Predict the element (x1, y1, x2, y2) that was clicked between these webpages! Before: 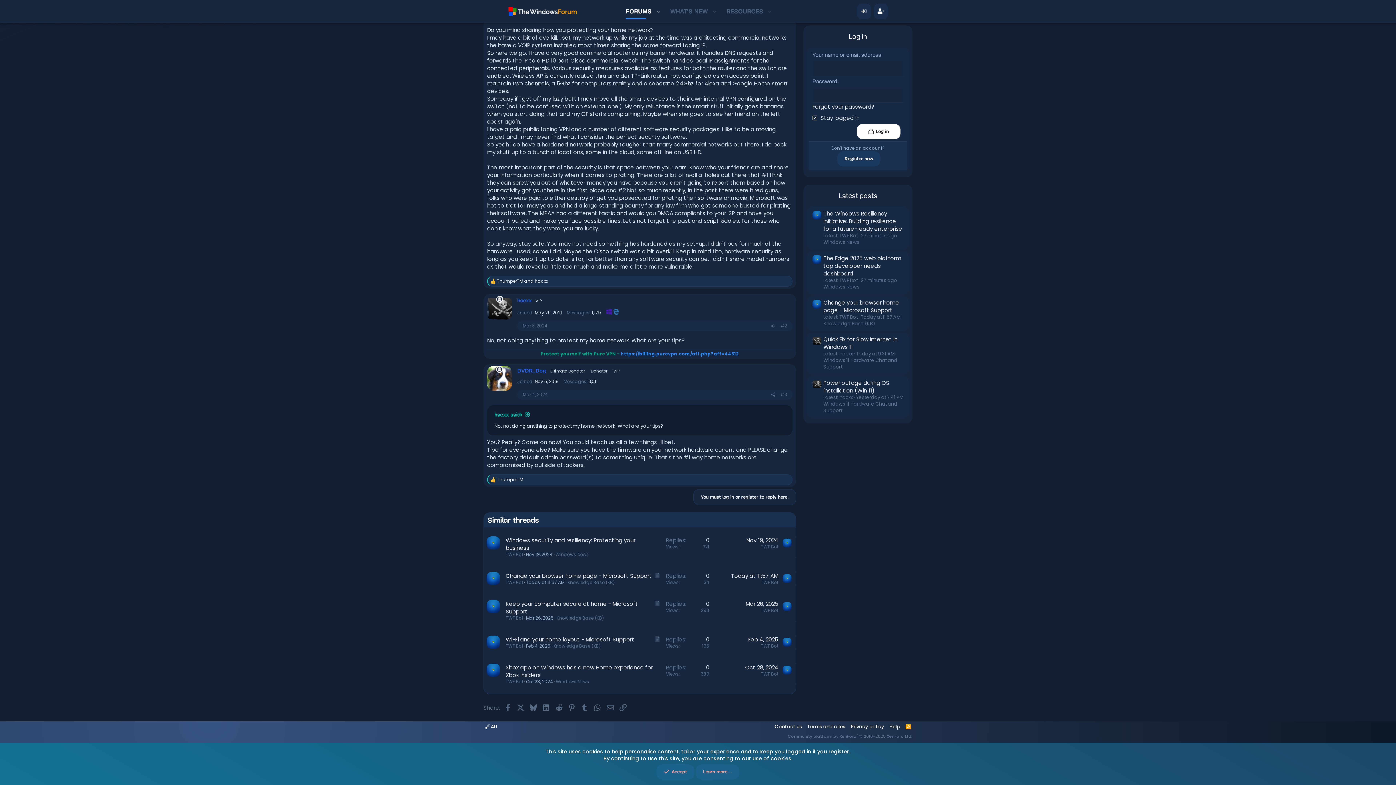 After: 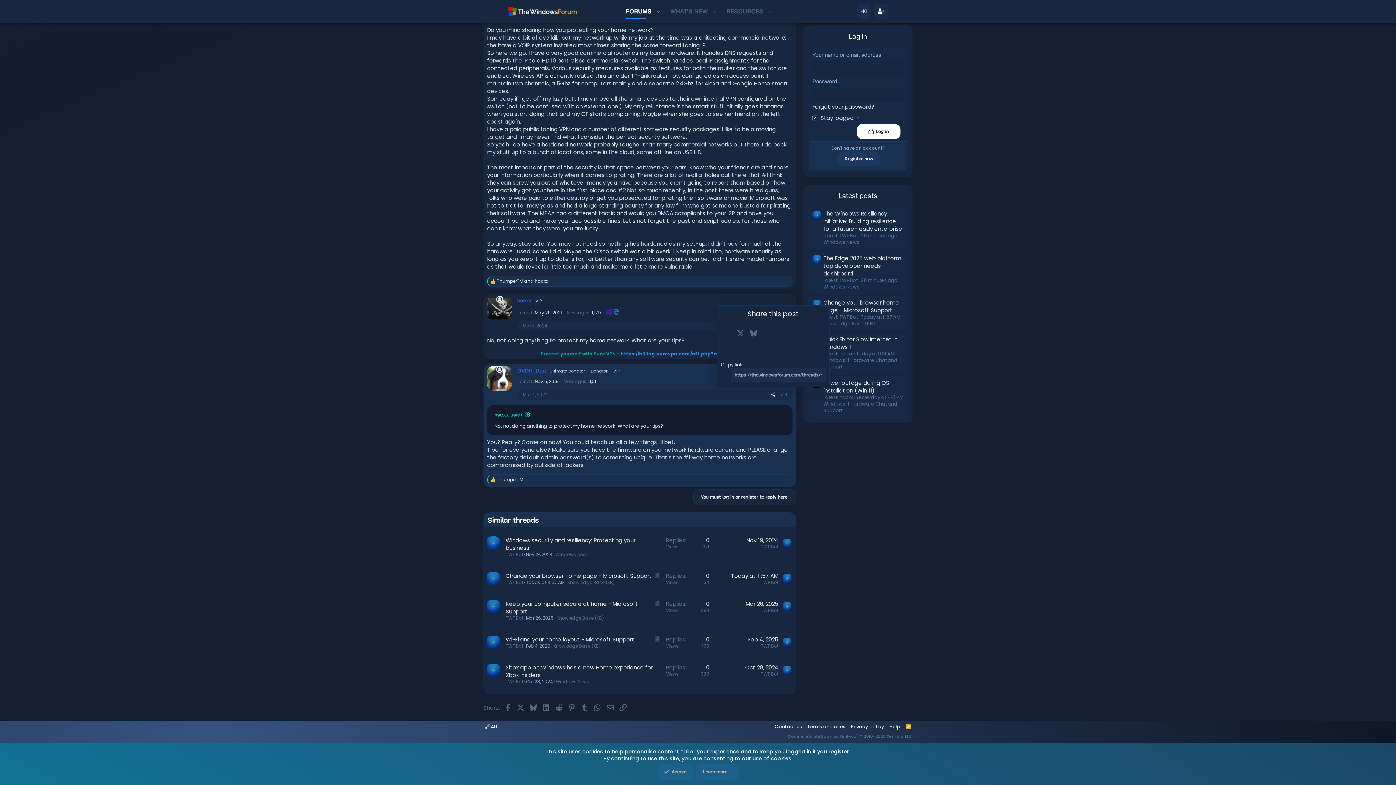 Action: bbox: (768, 390, 778, 398) label: Share